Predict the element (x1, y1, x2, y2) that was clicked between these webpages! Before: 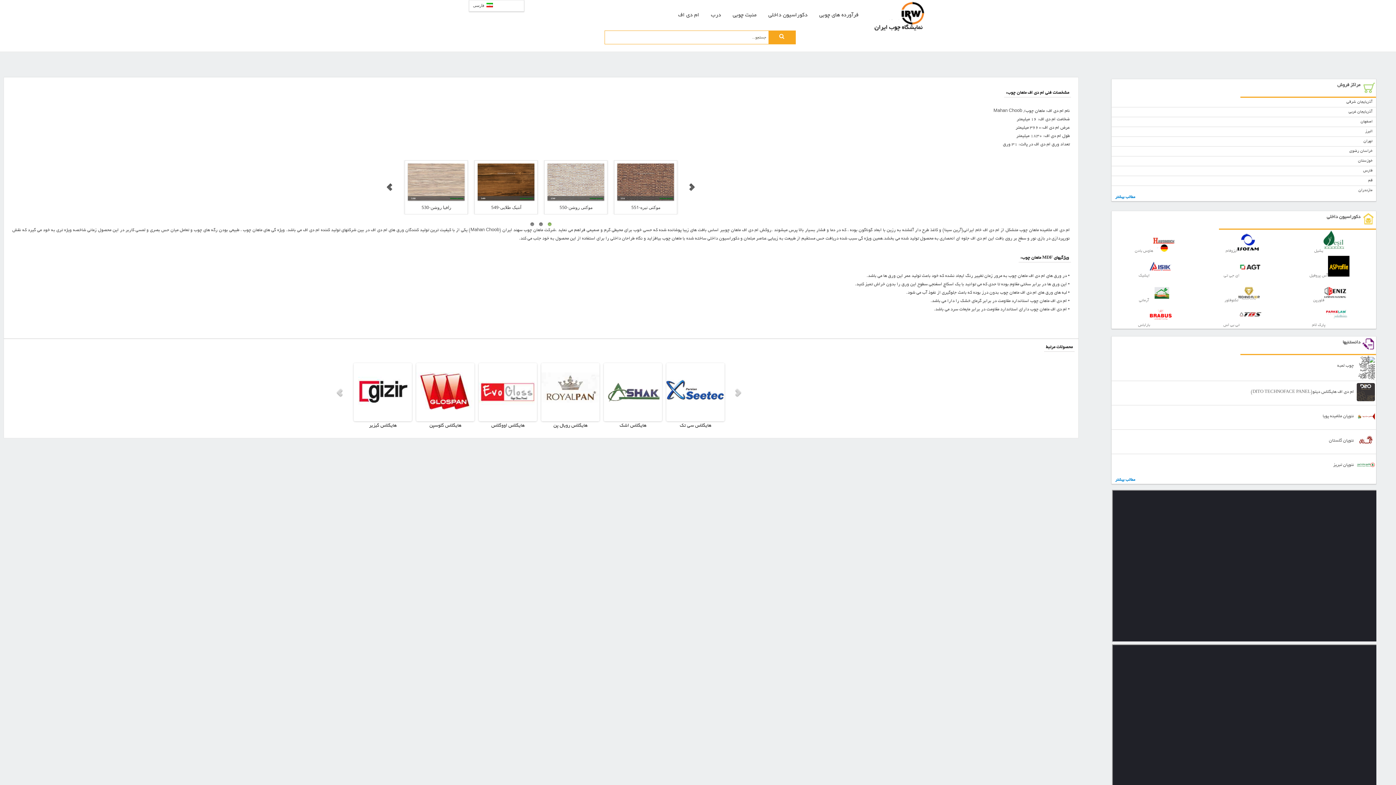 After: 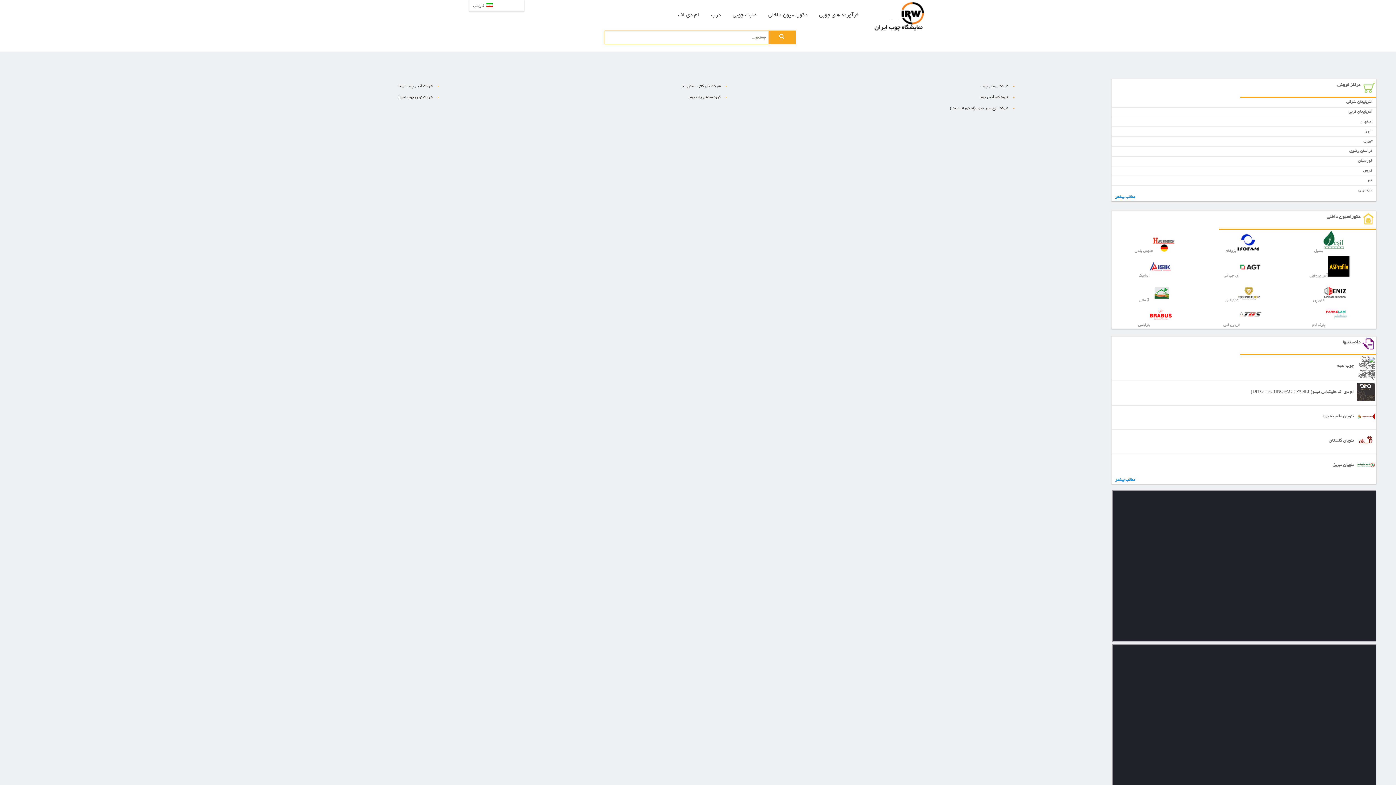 Action: bbox: (1358, 159, 1372, 163) label: خوزستان